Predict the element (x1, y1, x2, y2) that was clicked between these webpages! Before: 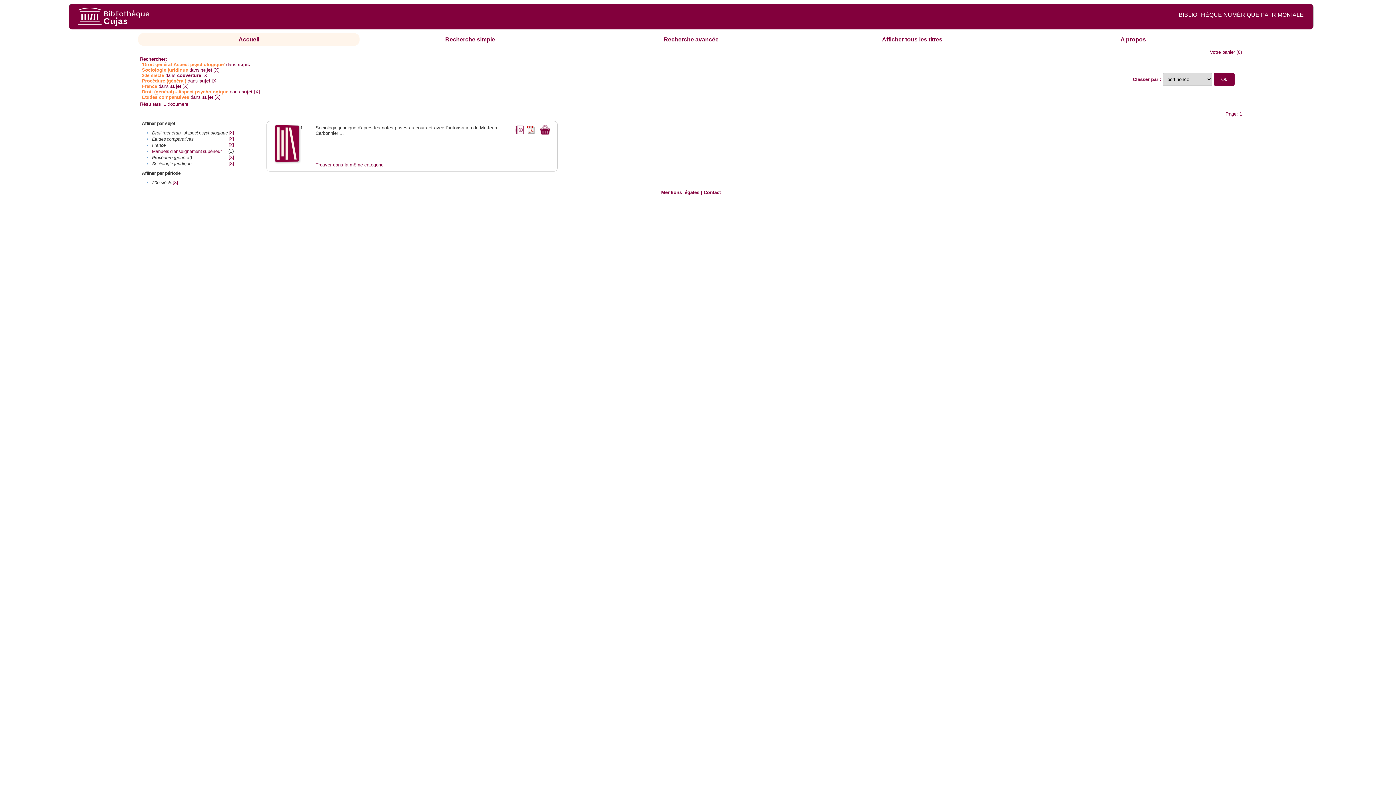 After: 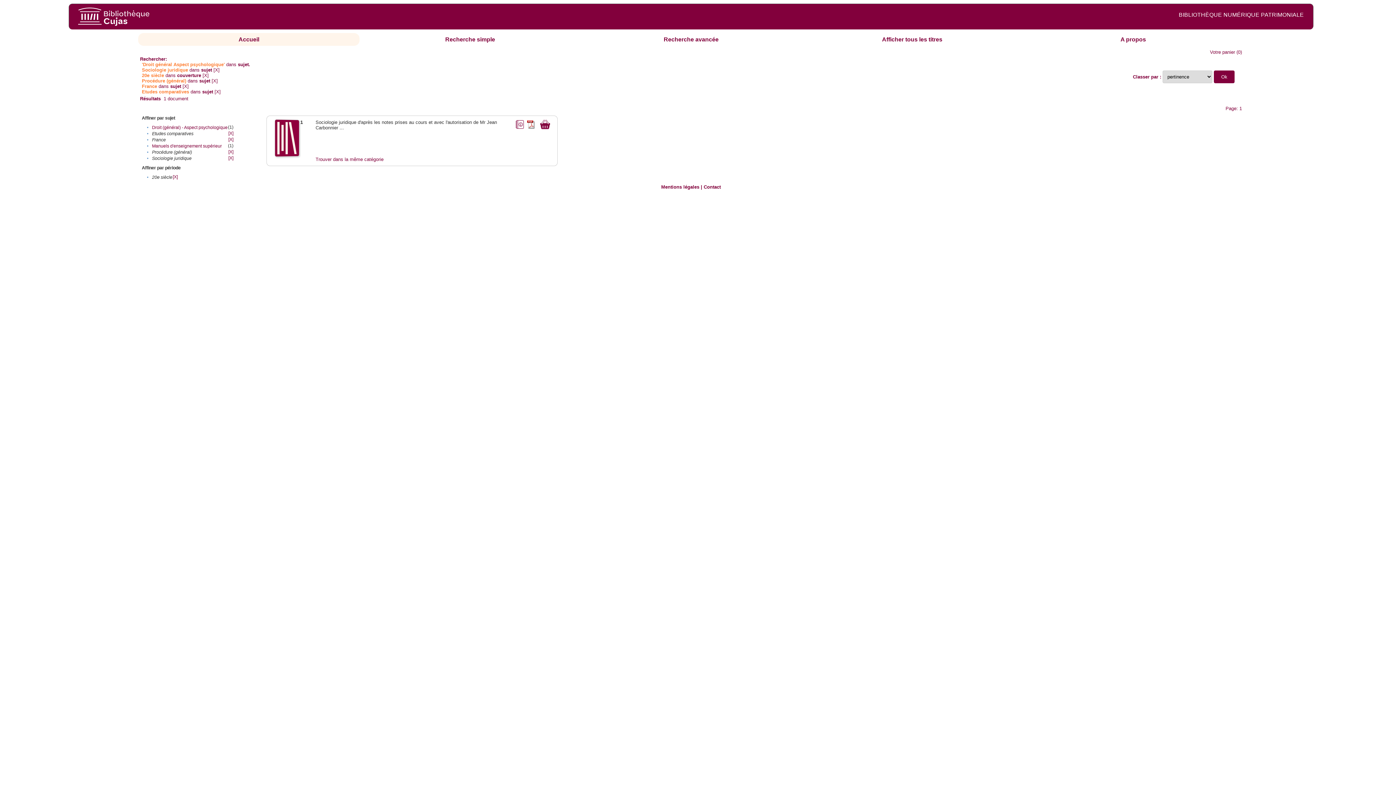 Action: label: [X] bbox: (253, 89, 260, 94)